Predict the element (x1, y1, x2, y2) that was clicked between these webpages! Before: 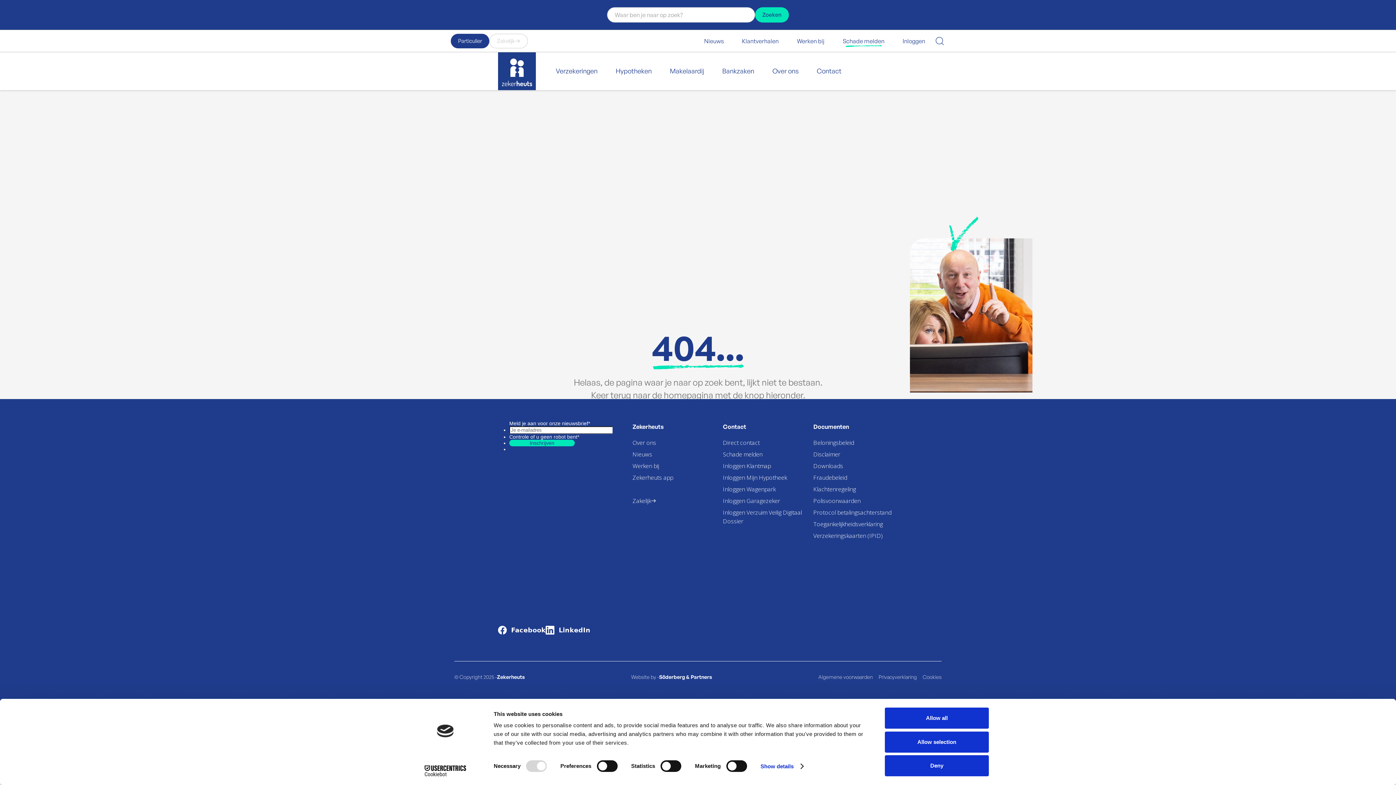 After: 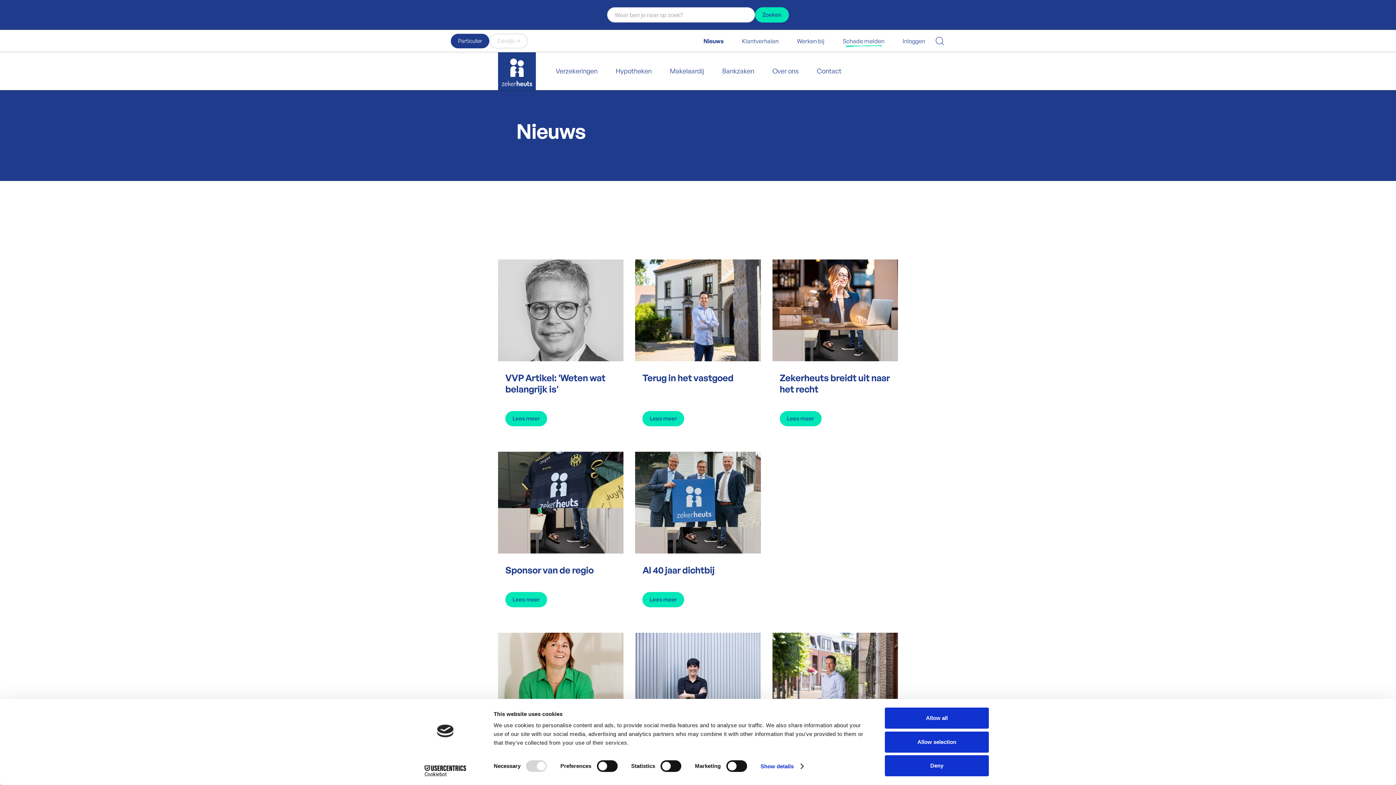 Action: bbox: (695, 33, 733, 48) label: Nieuws